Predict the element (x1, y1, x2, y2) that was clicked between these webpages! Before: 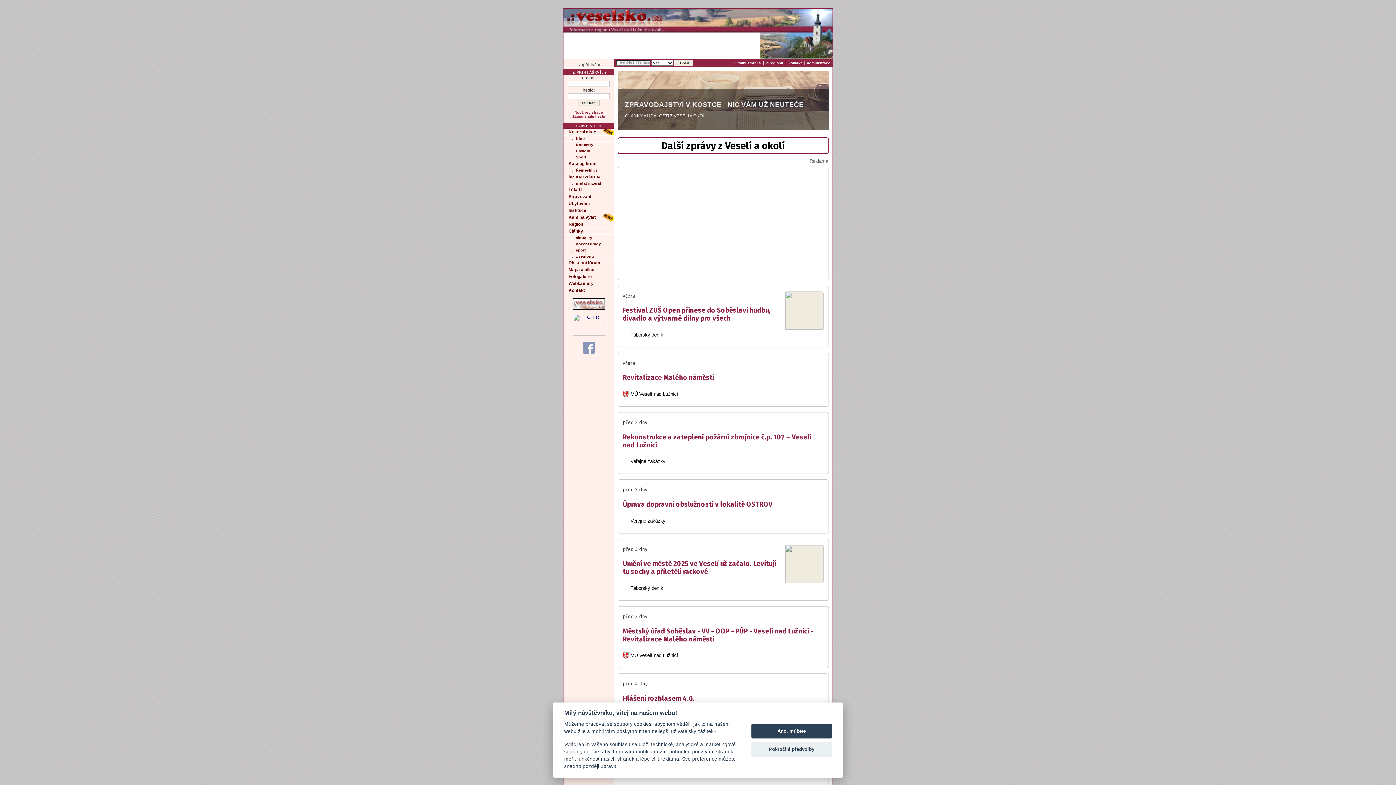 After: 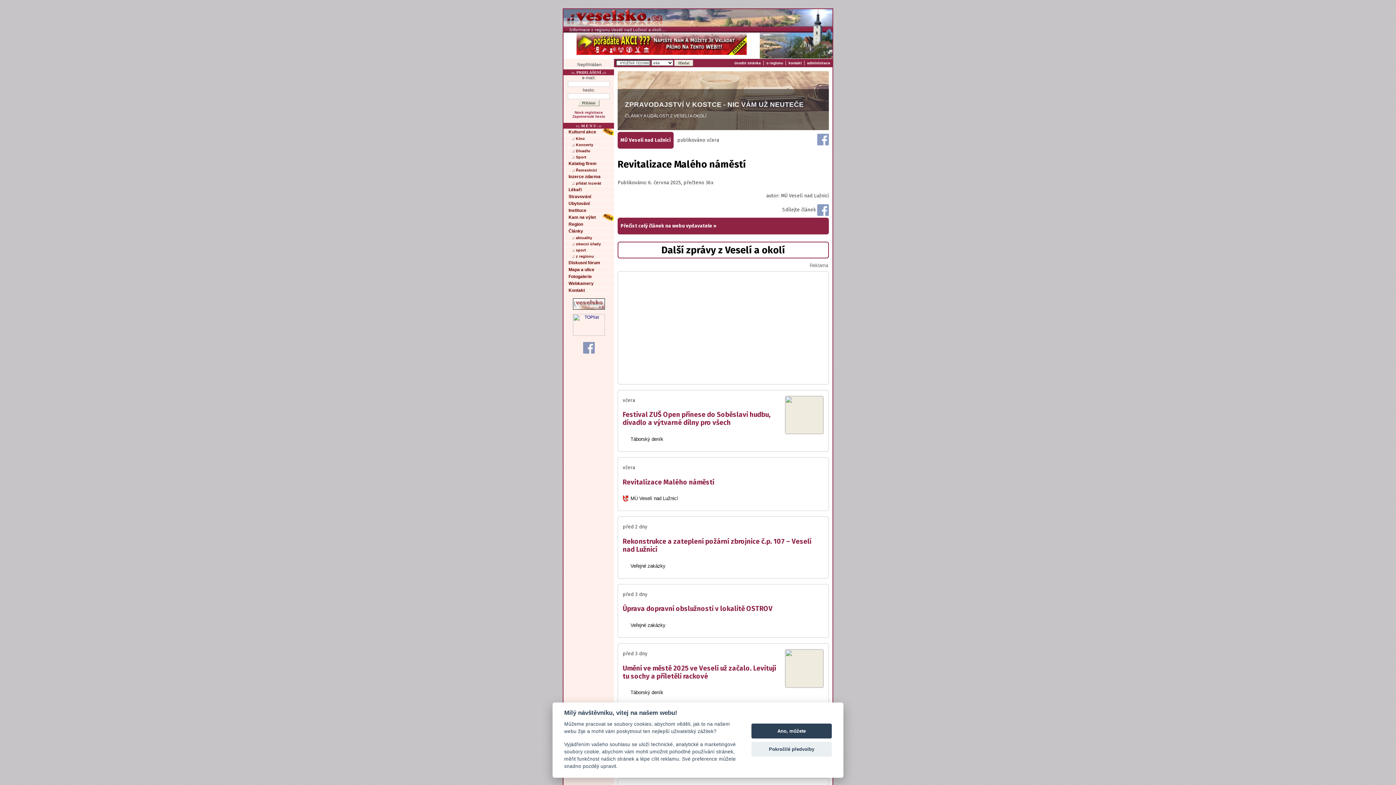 Action: label: Revitalizace Malého náměstí bbox: (622, 373, 714, 381)